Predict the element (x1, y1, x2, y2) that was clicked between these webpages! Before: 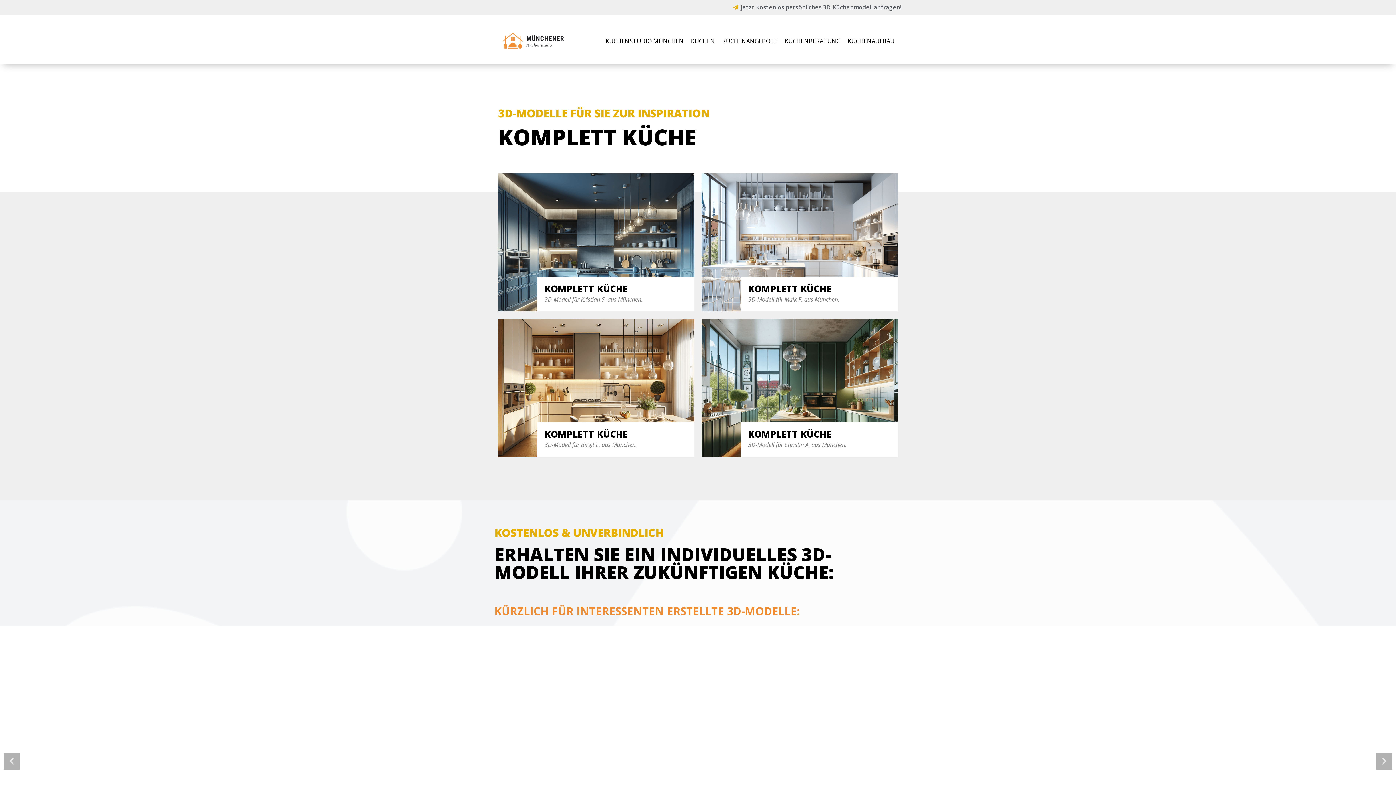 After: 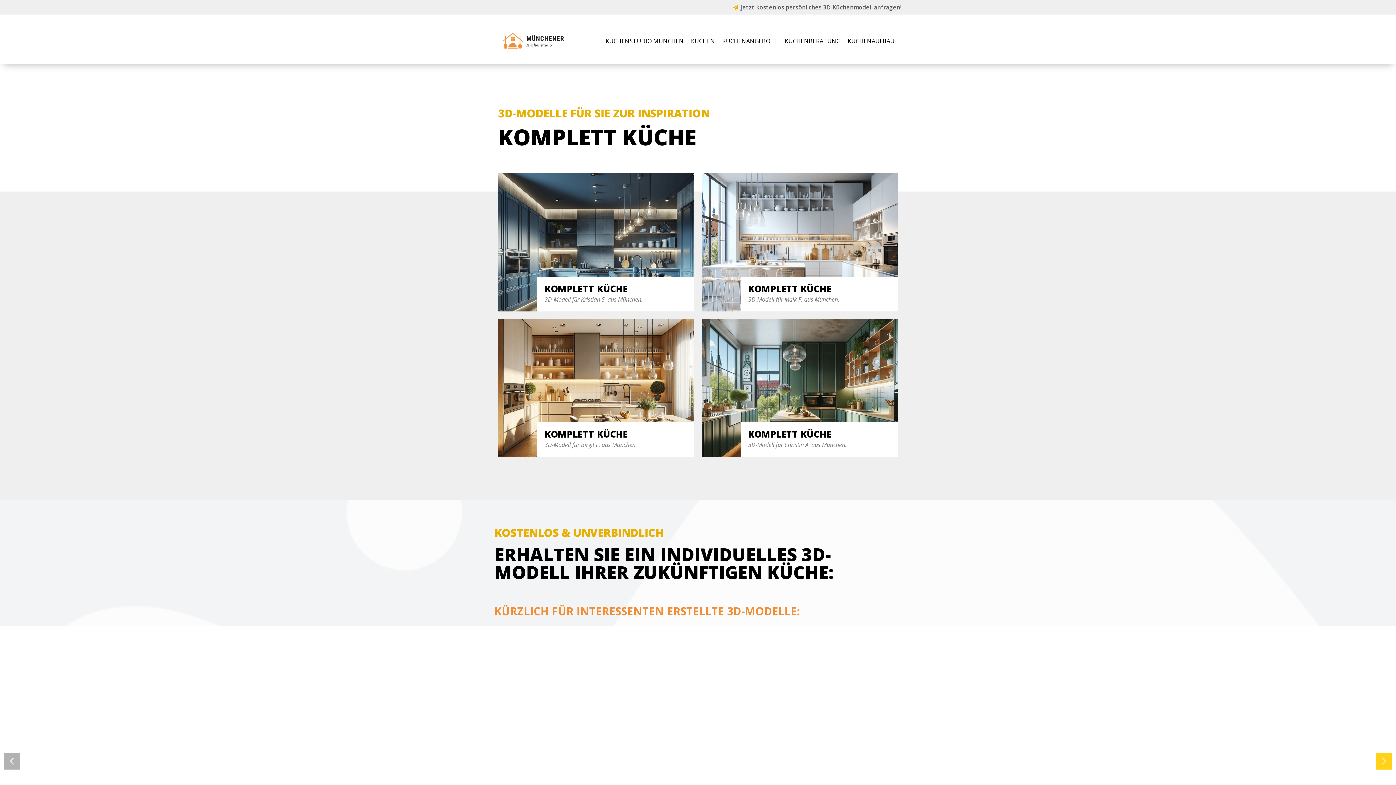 Action: label: Next slide bbox: (1376, 753, 1392, 770)